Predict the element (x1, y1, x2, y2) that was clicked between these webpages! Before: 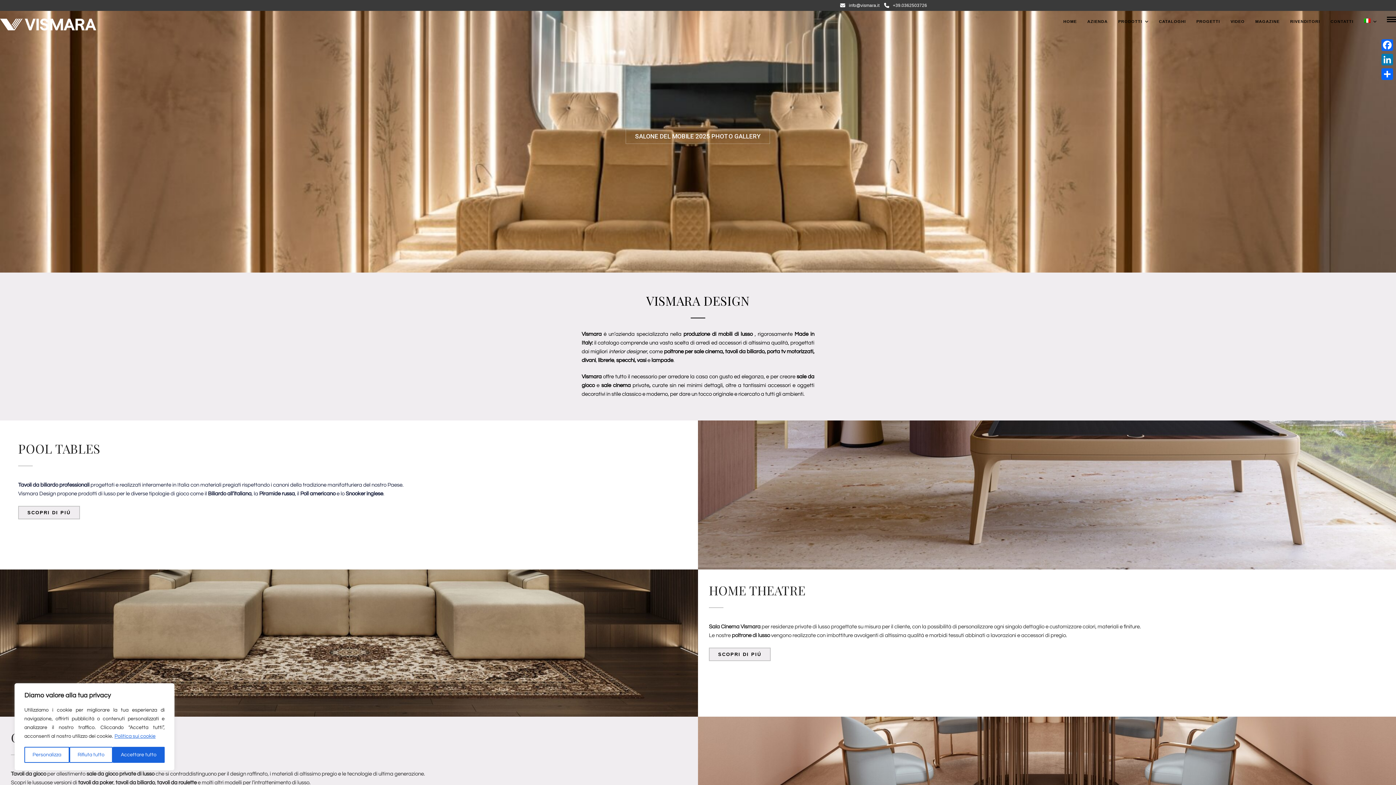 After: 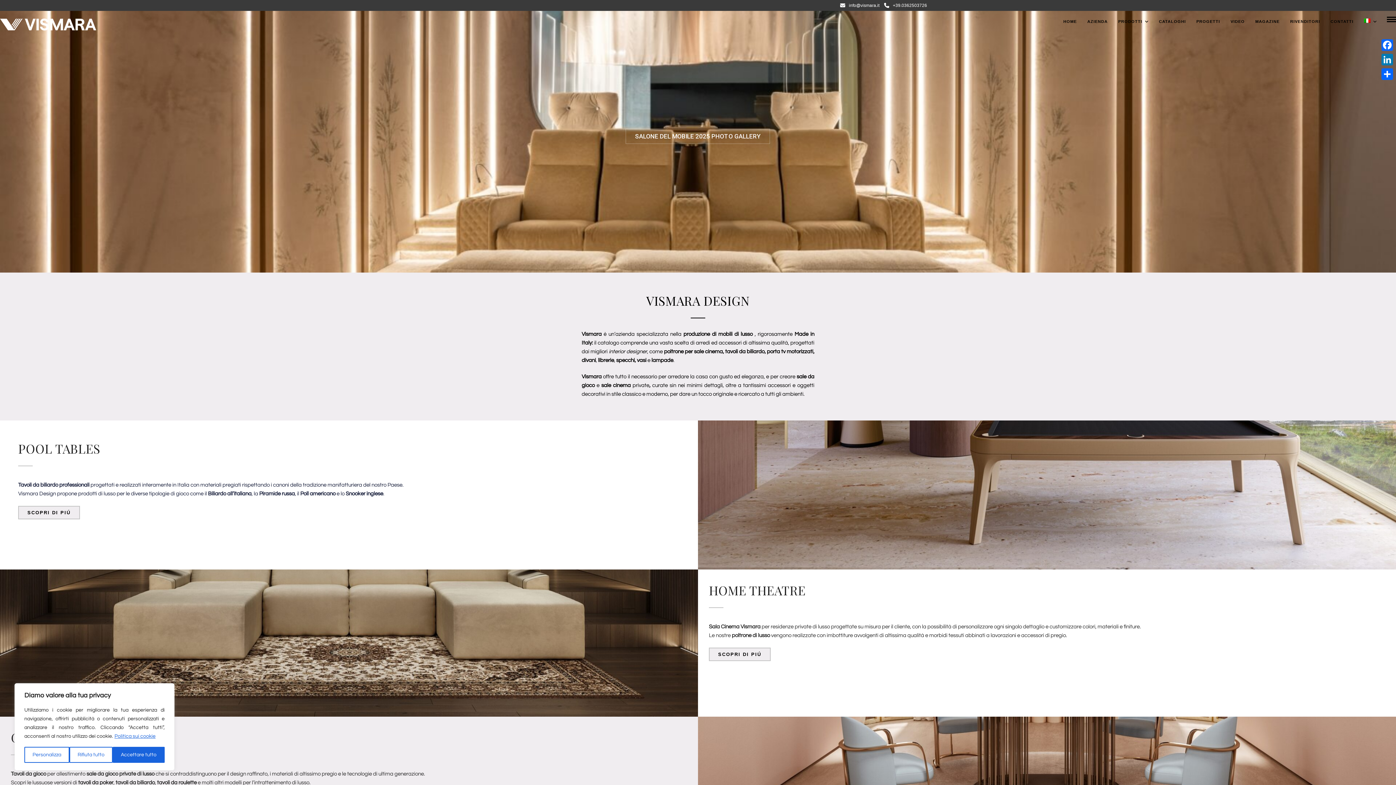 Action: bbox: (0, 10, 96, 38)